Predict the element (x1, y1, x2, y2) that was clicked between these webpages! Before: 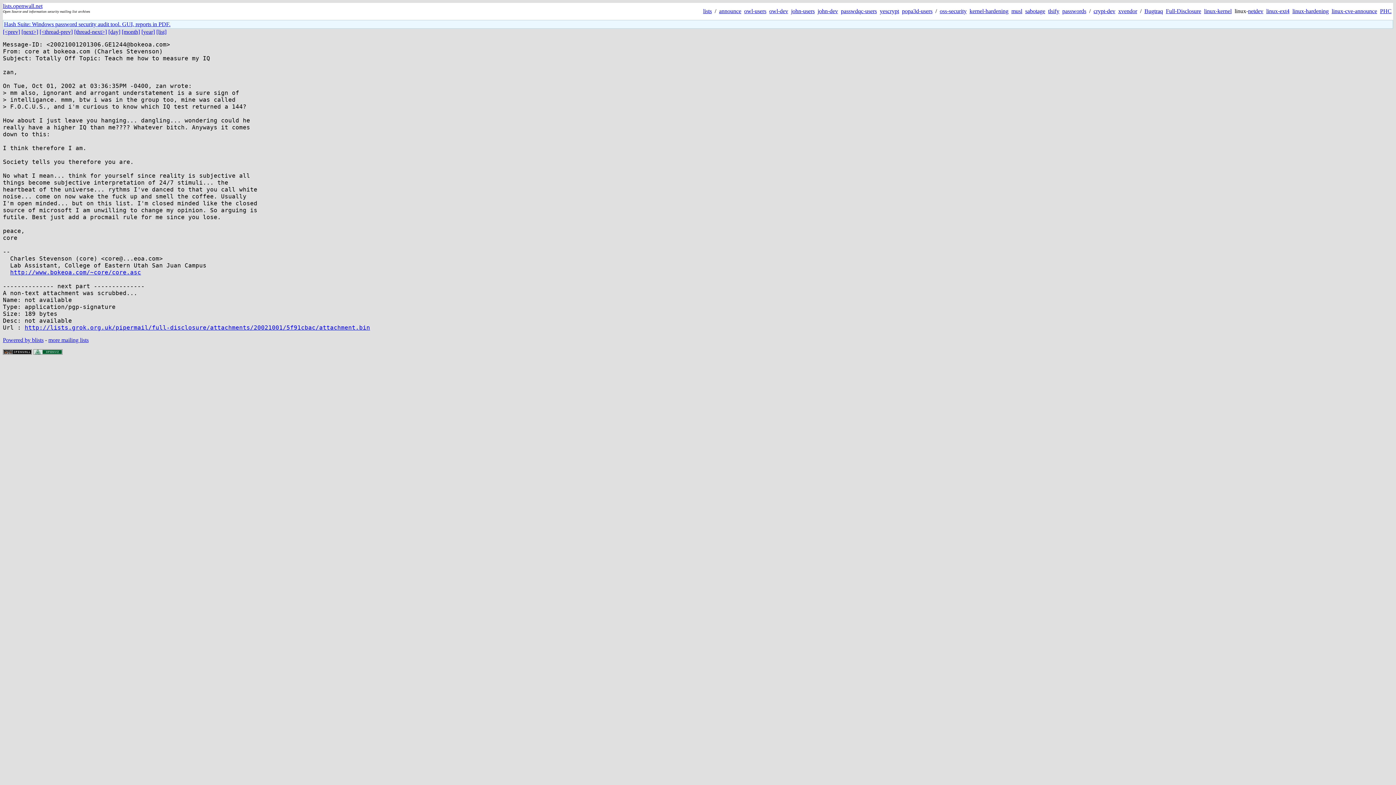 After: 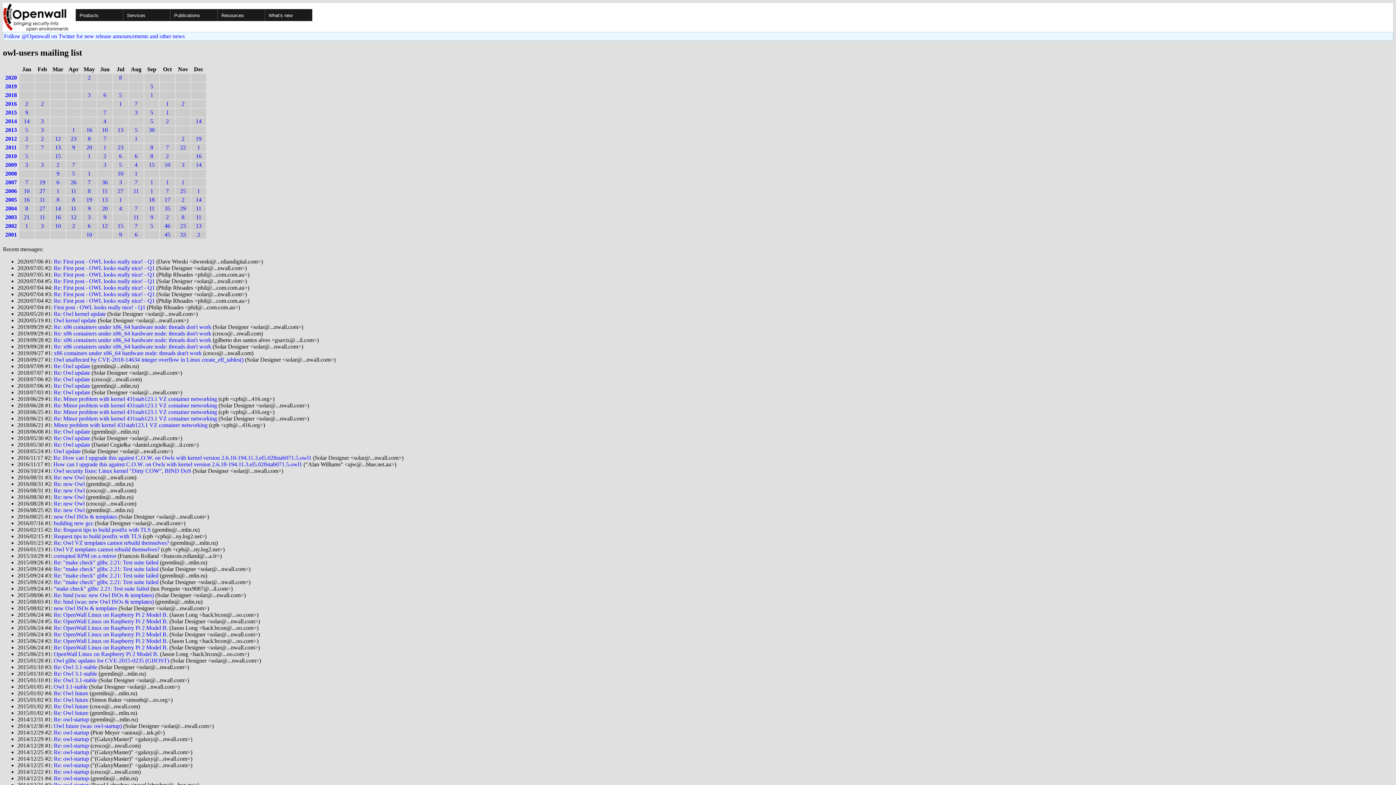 Action: label: owl-users bbox: (744, 8, 766, 14)